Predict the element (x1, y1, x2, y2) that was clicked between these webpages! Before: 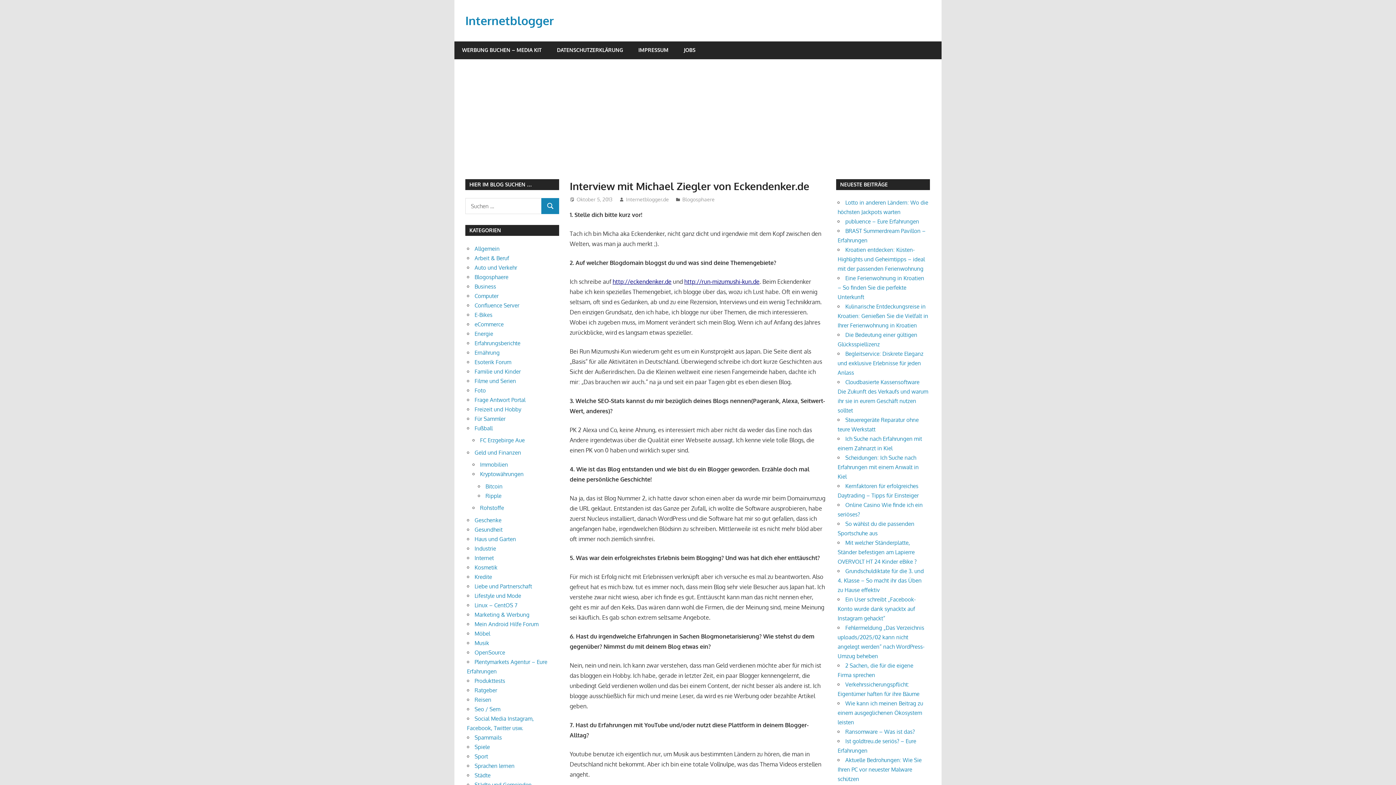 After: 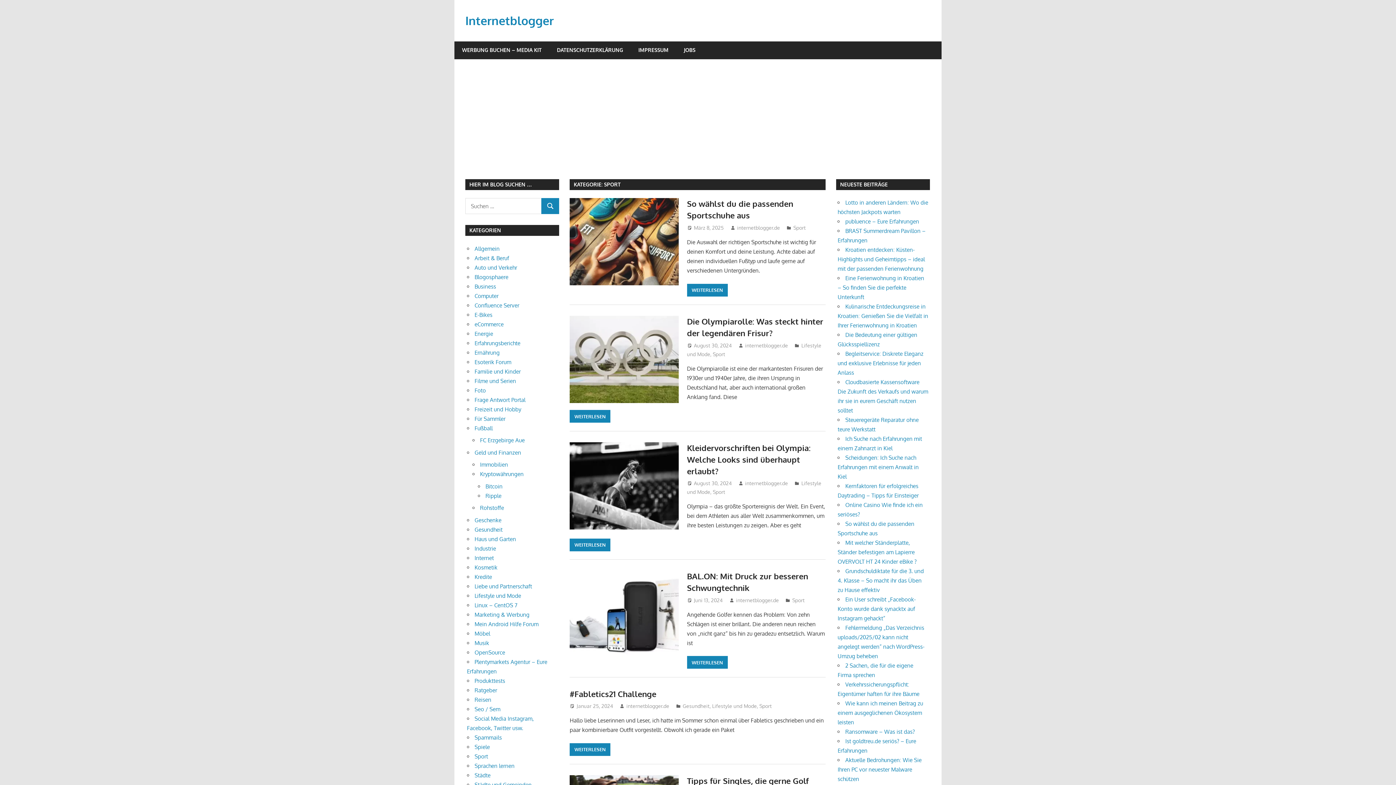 Action: bbox: (474, 753, 488, 760) label: Sport